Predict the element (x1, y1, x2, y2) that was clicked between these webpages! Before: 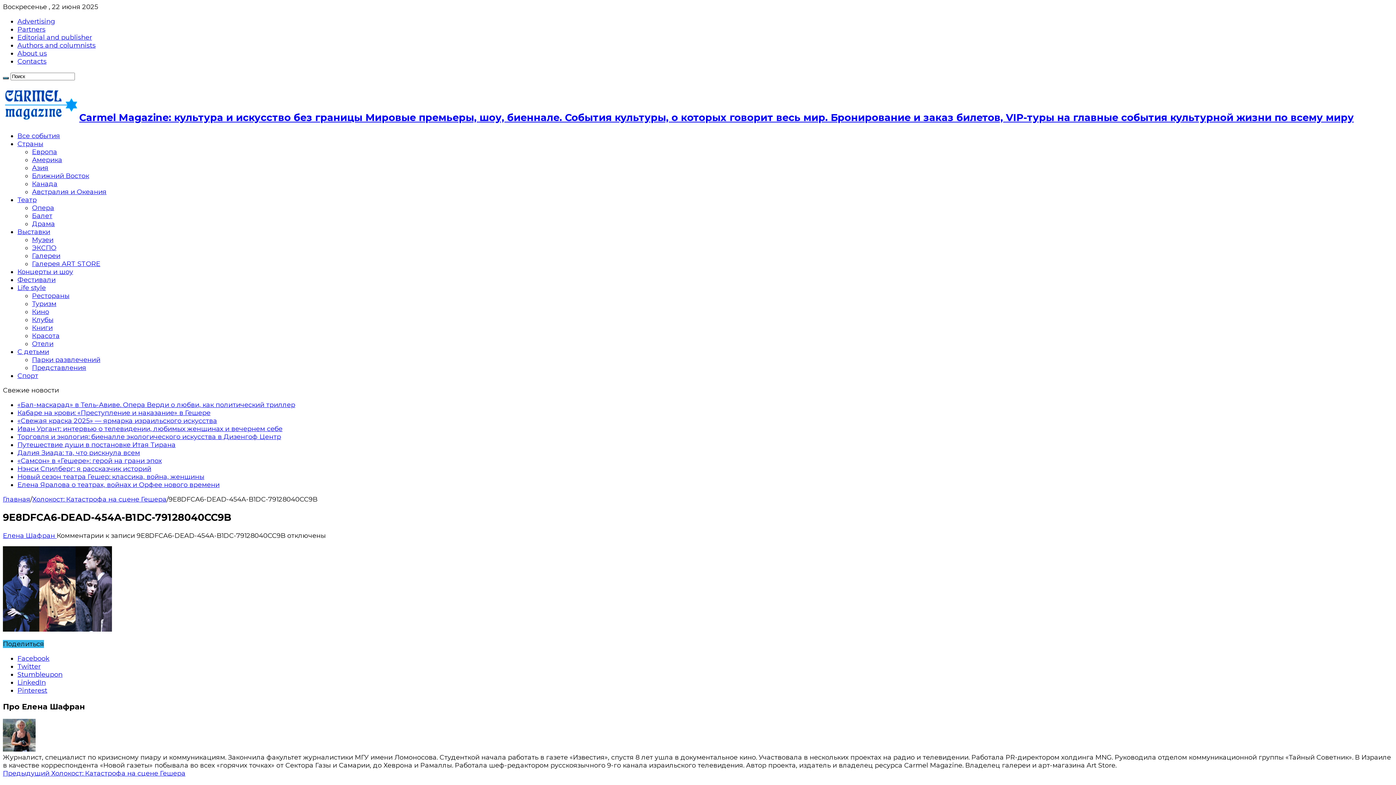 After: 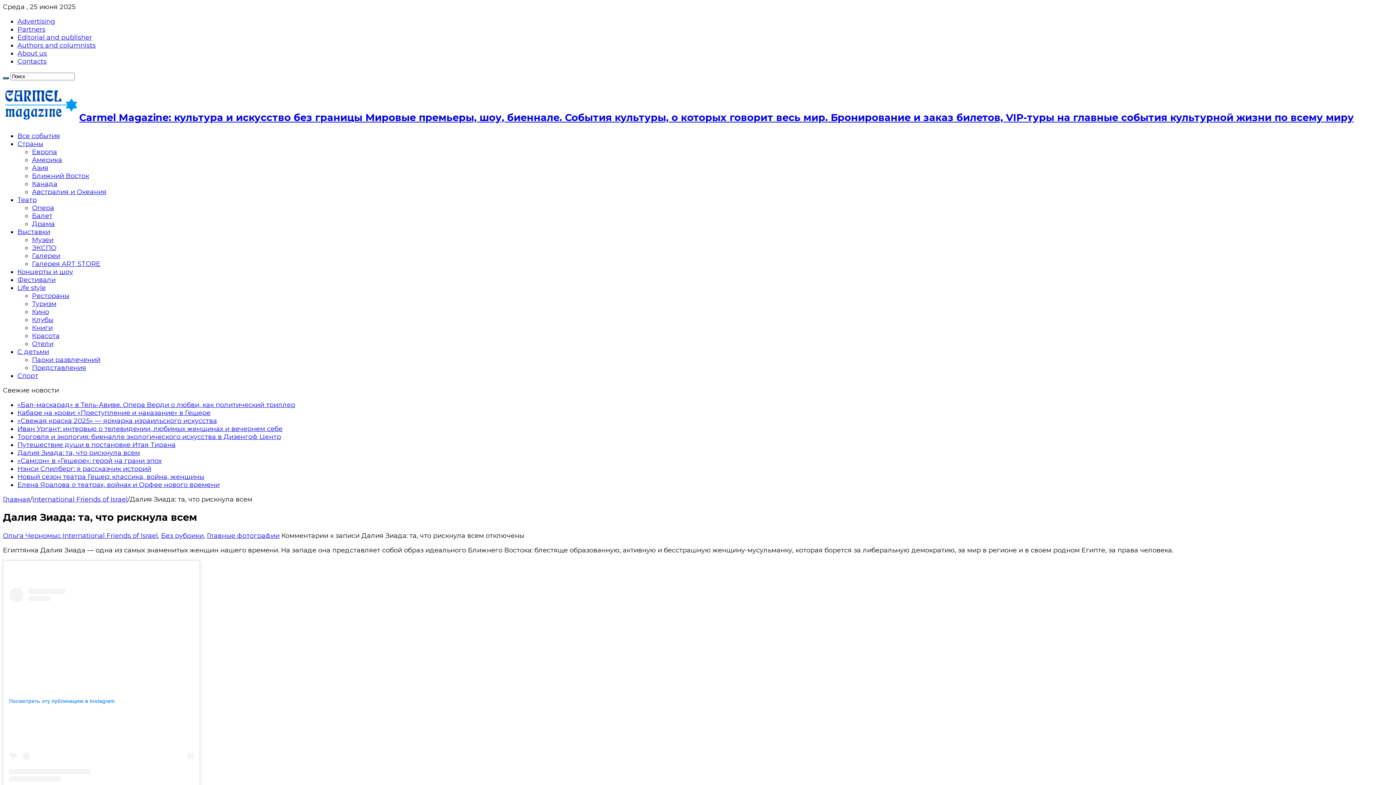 Action: label: Далия Зиада: та, что рискнула всем bbox: (17, 449, 140, 457)